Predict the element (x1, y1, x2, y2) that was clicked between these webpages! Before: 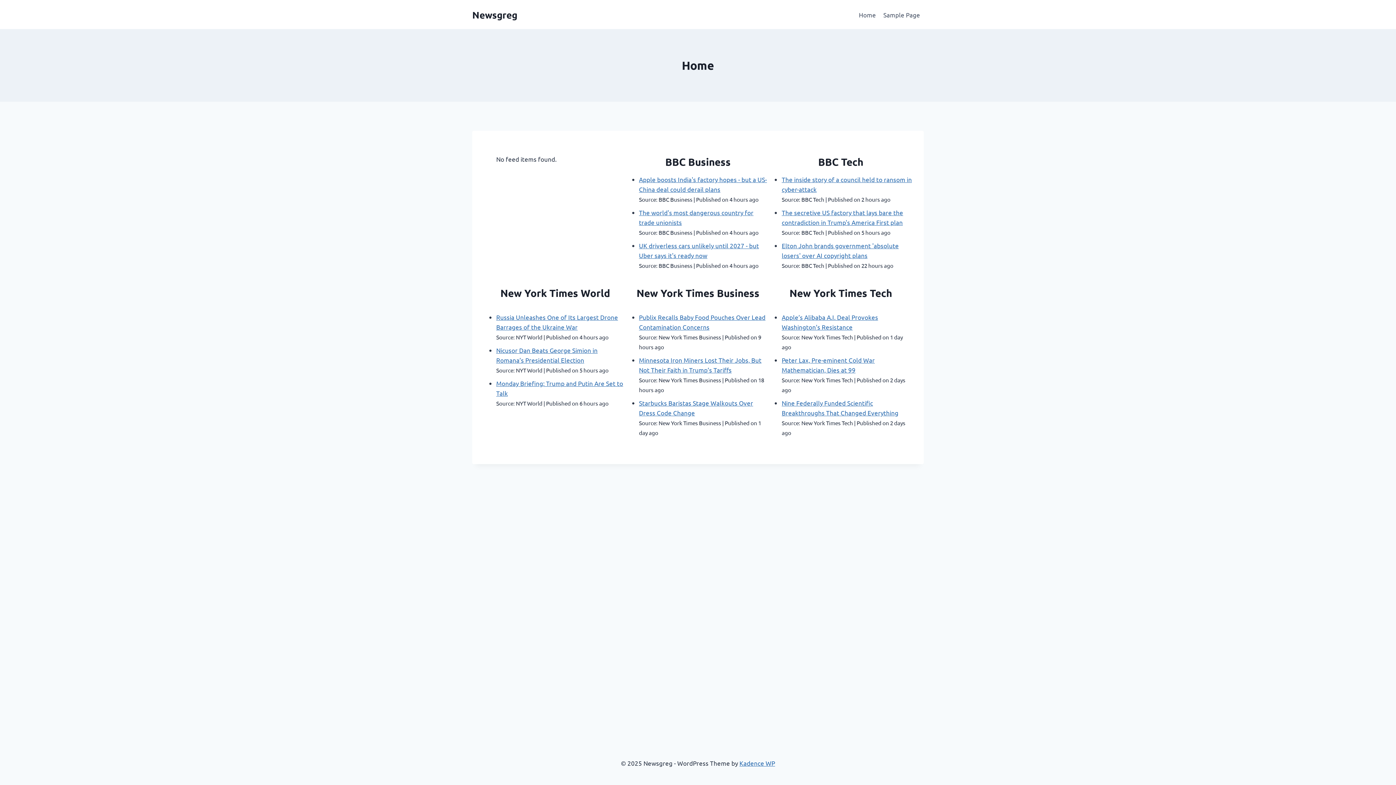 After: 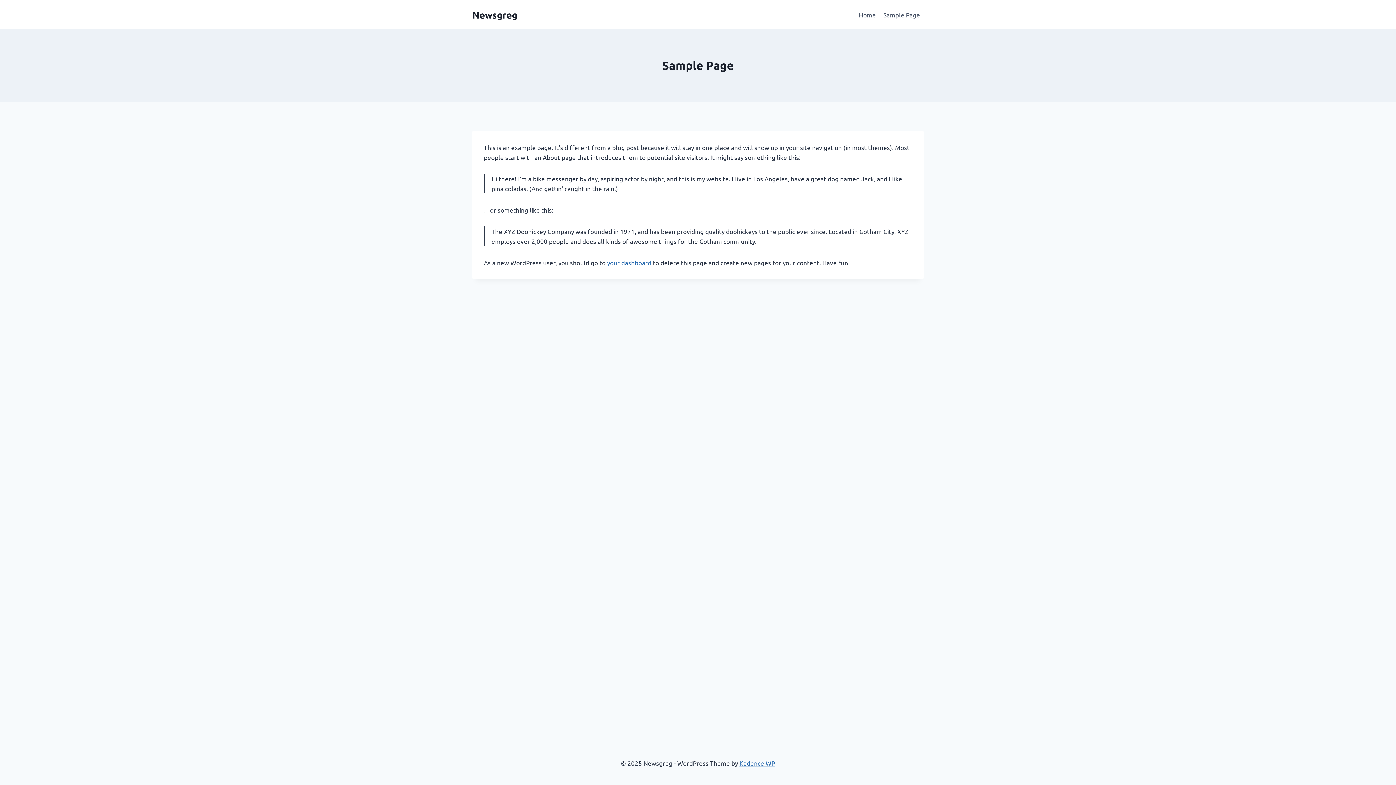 Action: bbox: (879, 5, 924, 23) label: Sample Page